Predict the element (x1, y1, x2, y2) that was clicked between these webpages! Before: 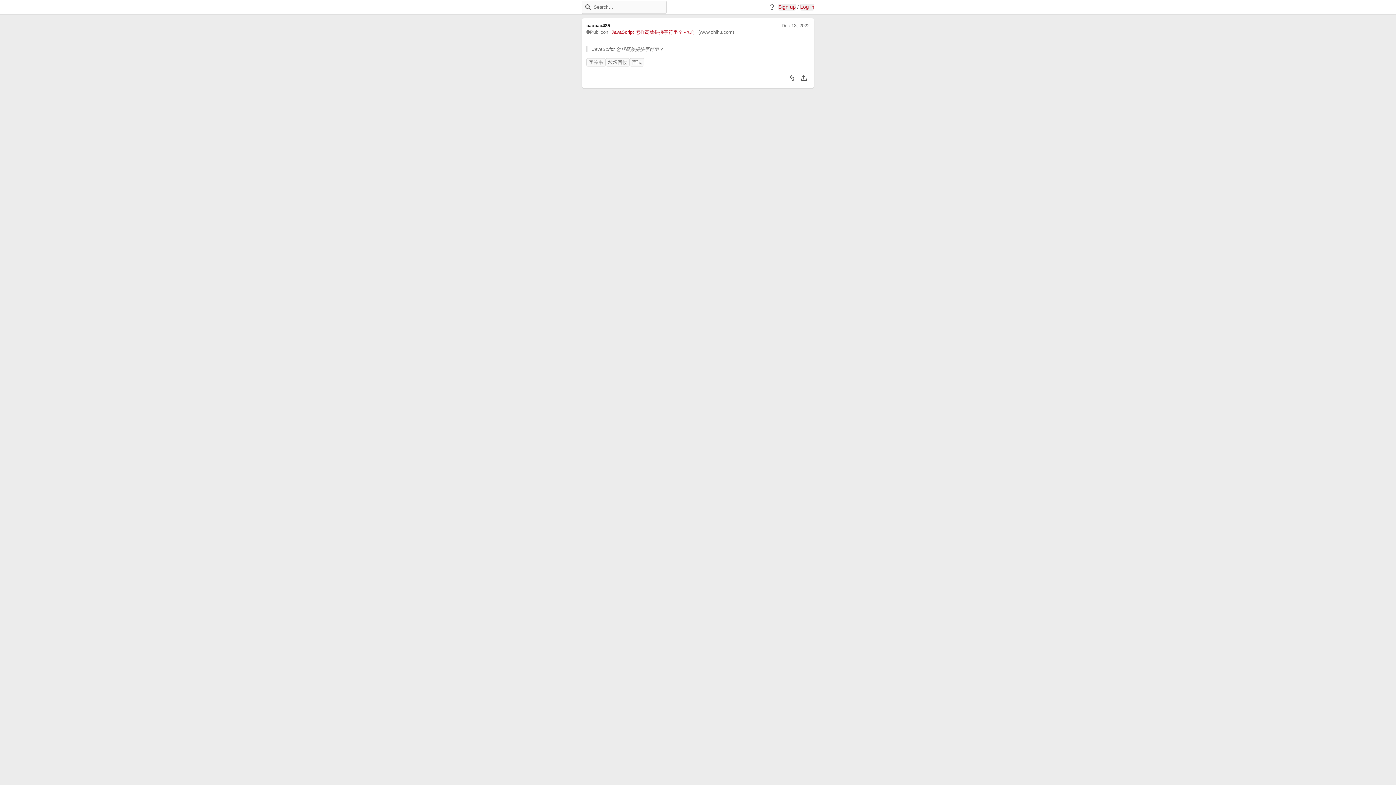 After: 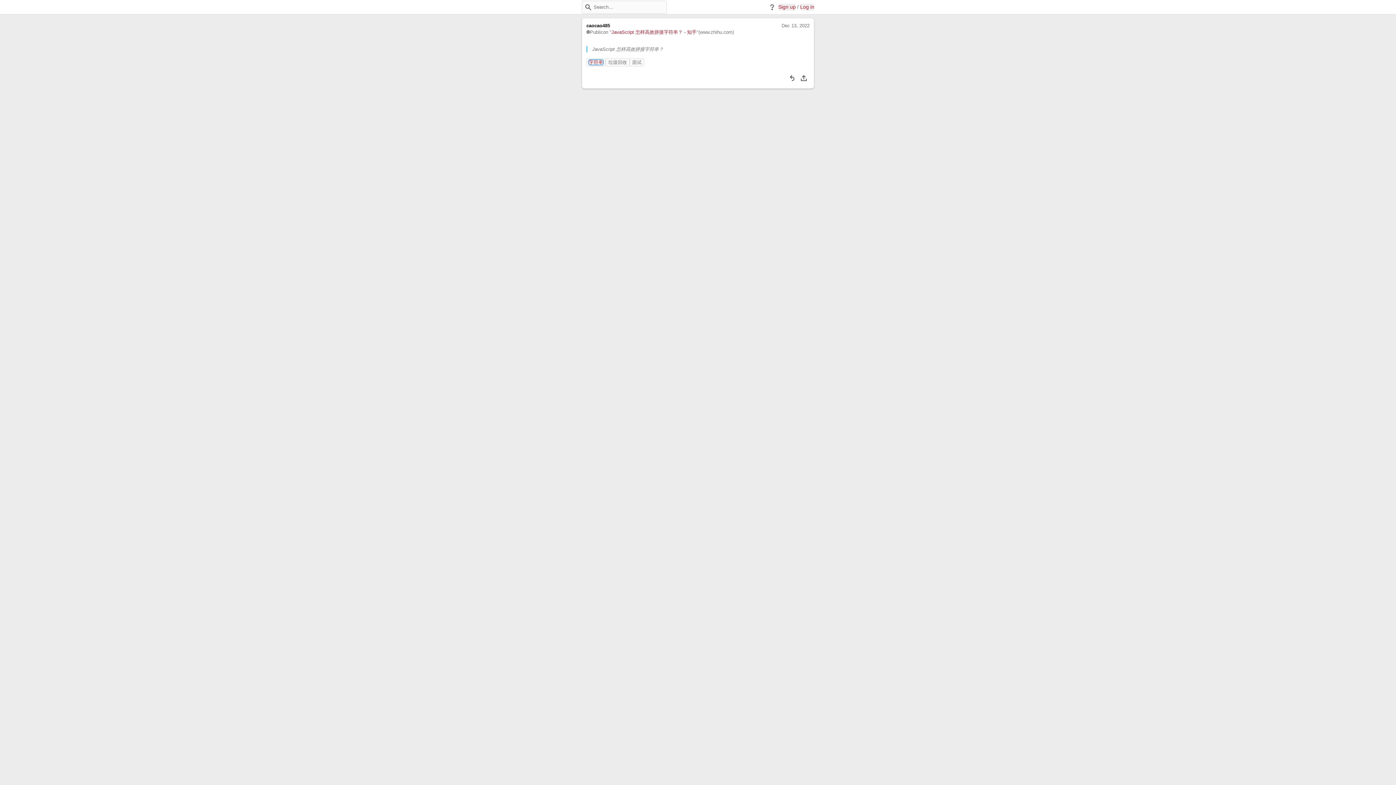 Action: bbox: (589, 60, 603, 64) label: Tag: 字符串